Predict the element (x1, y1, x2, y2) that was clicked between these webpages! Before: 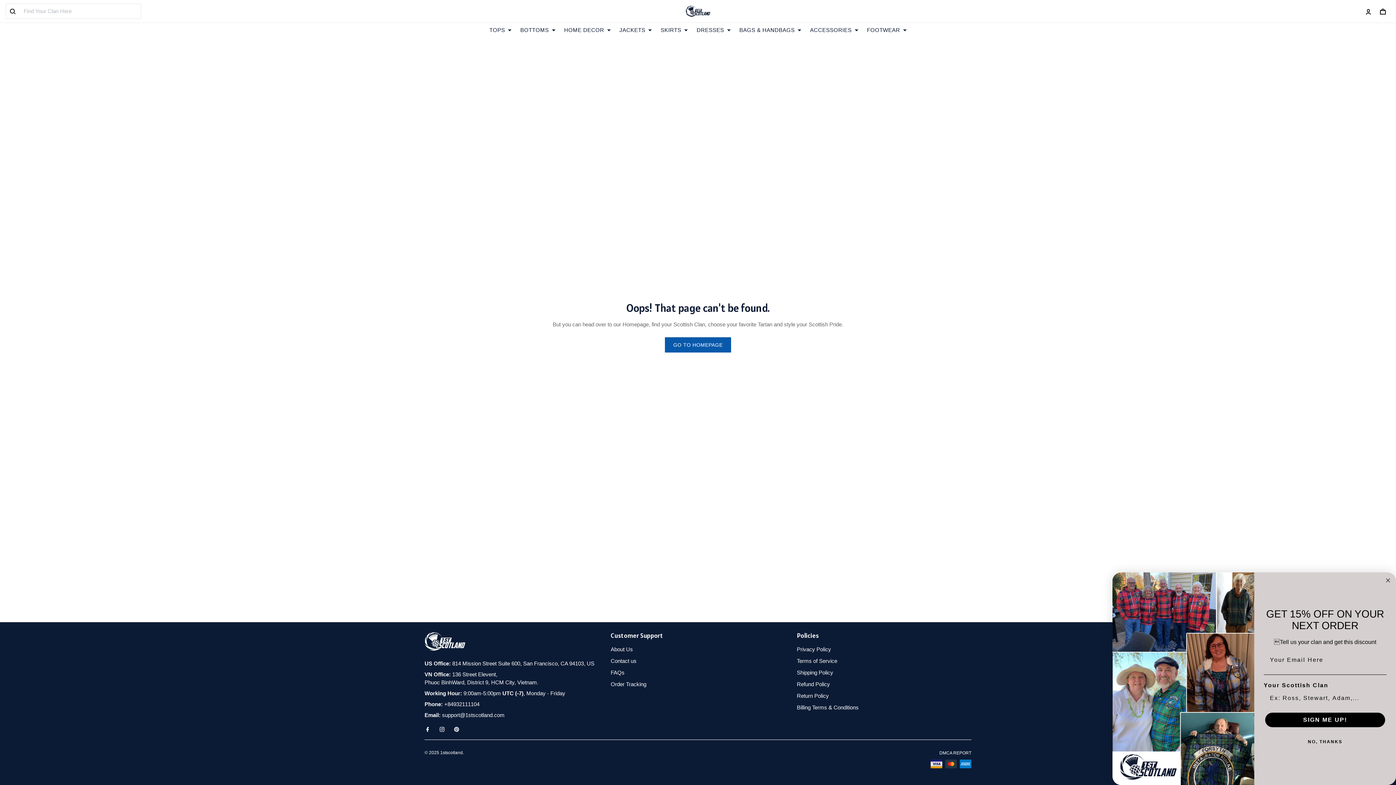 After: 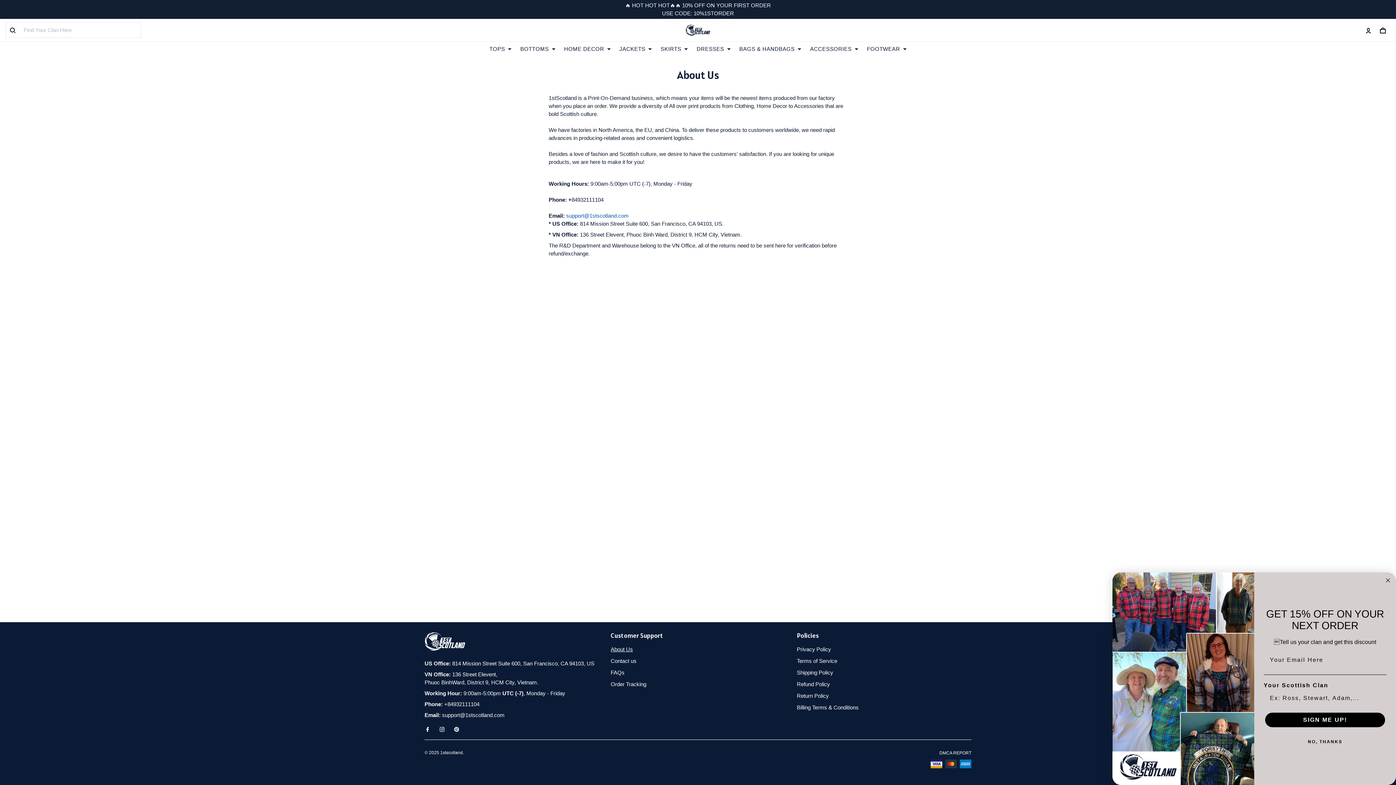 Action: label: About Us bbox: (610, 639, 633, 645)